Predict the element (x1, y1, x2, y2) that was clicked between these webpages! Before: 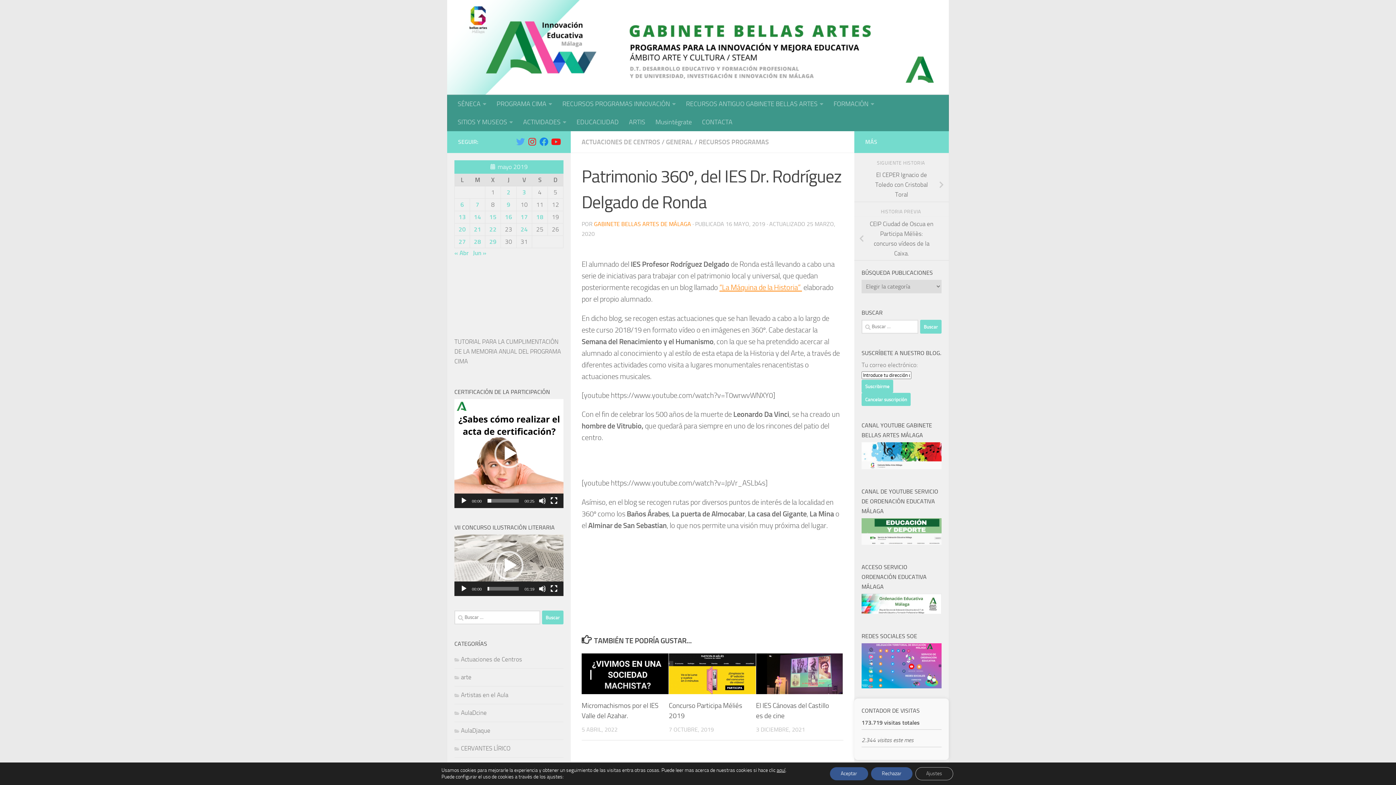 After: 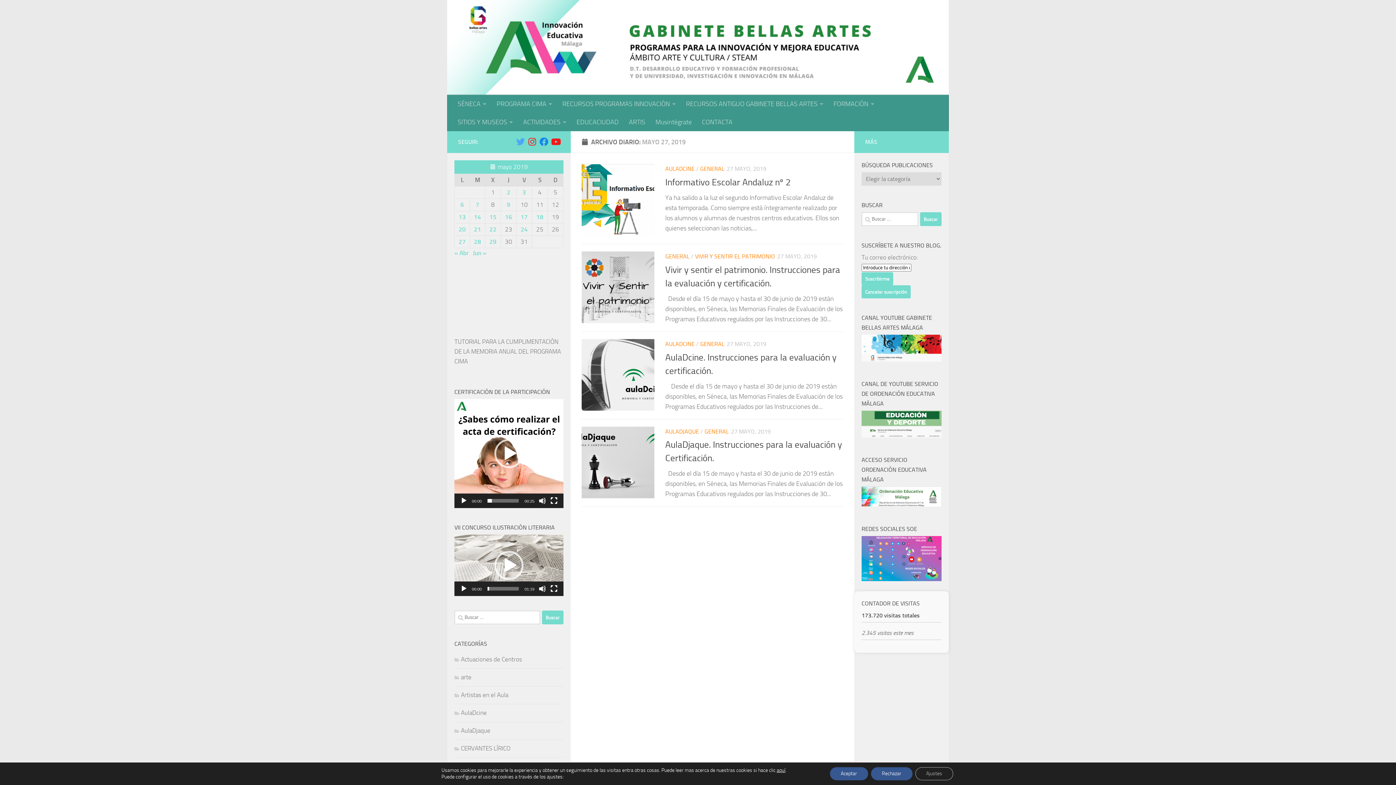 Action: label: Entradas publicadas el 27 de May de 2019 bbox: (458, 238, 466, 245)